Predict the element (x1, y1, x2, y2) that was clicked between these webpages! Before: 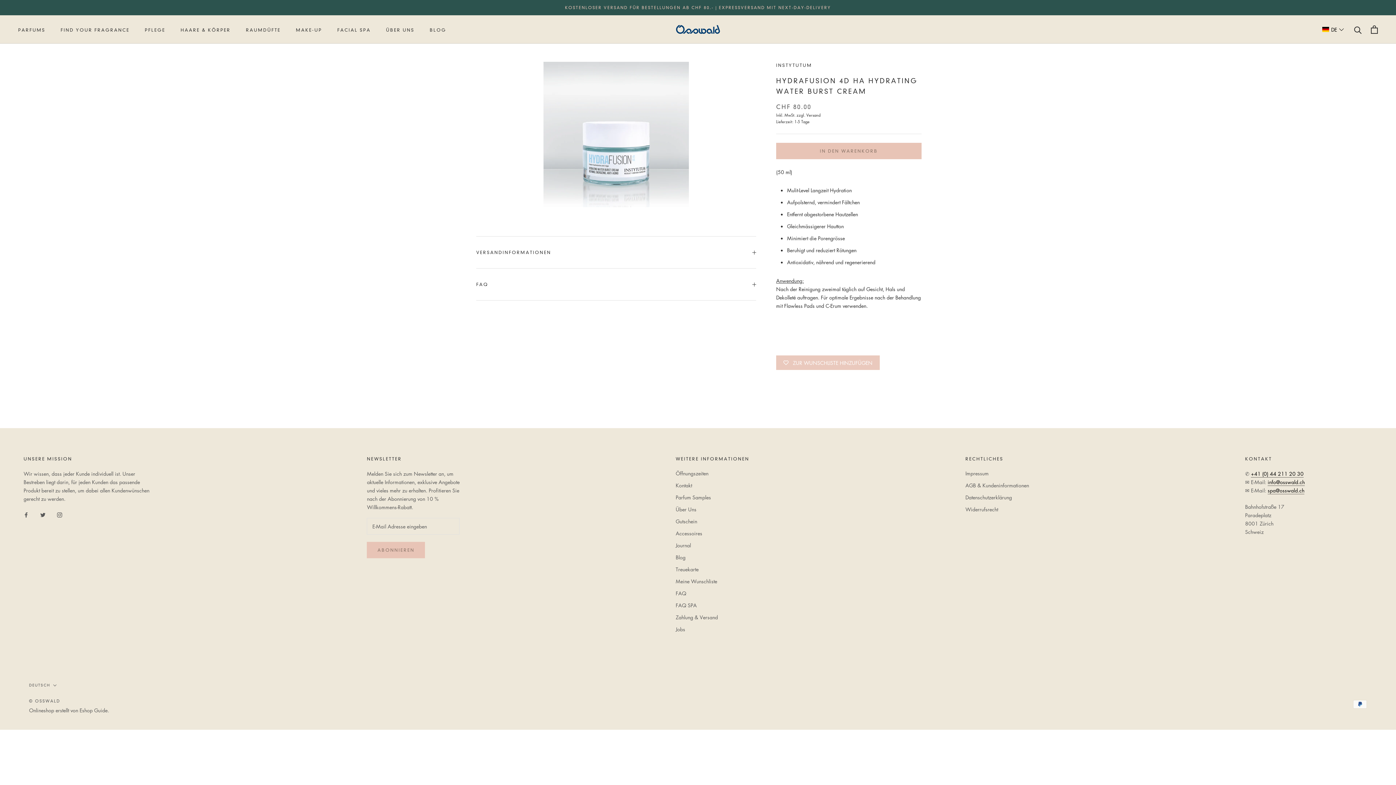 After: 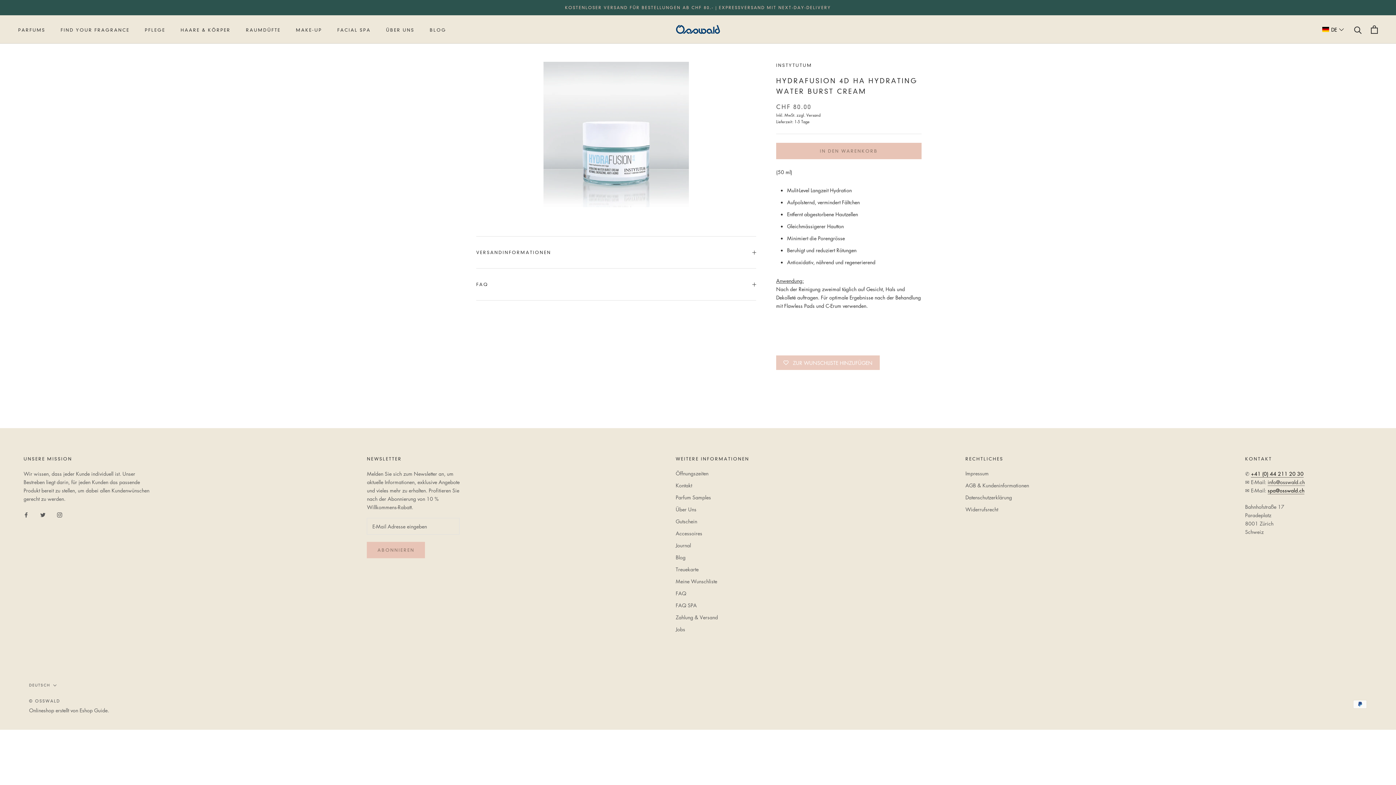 Action: bbox: (1267, 478, 1305, 485) label: info@osswald.ch